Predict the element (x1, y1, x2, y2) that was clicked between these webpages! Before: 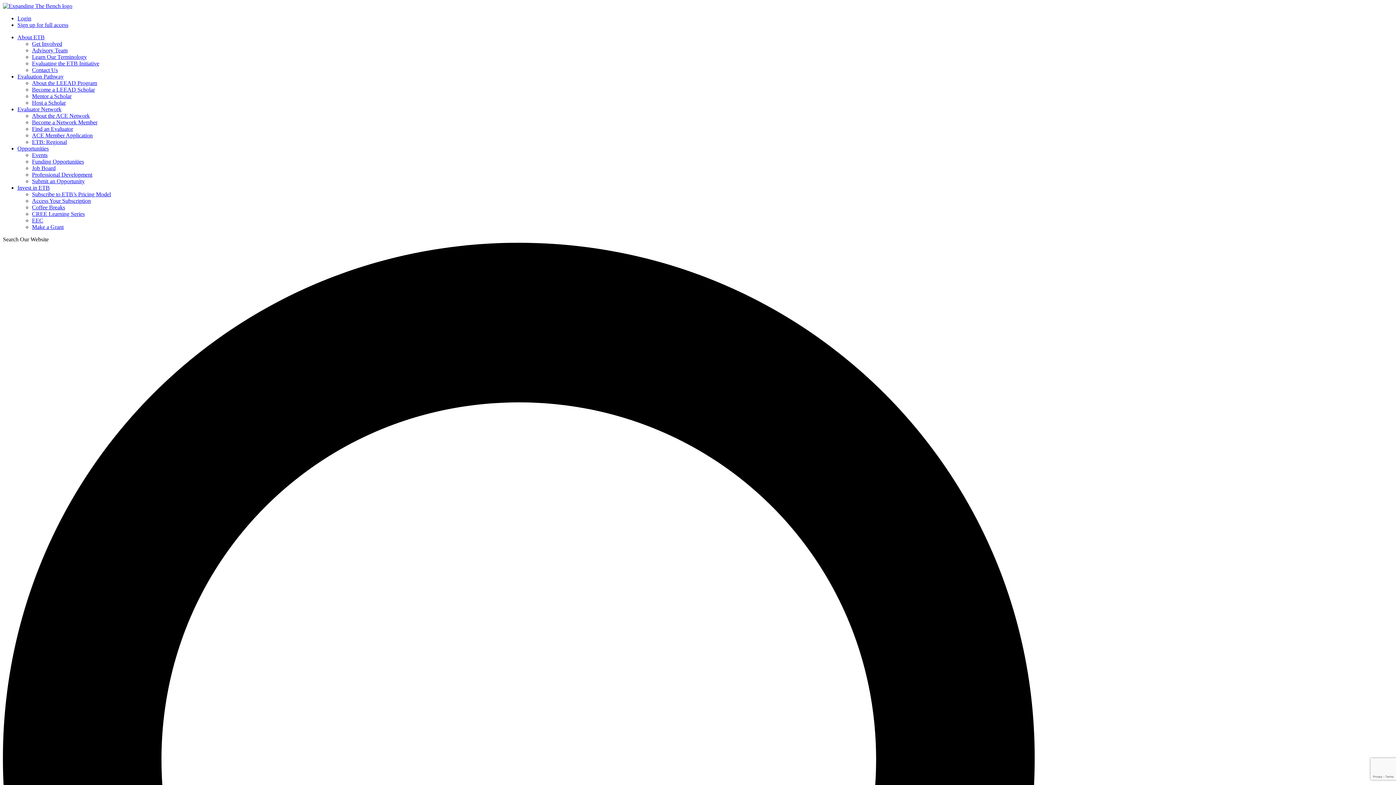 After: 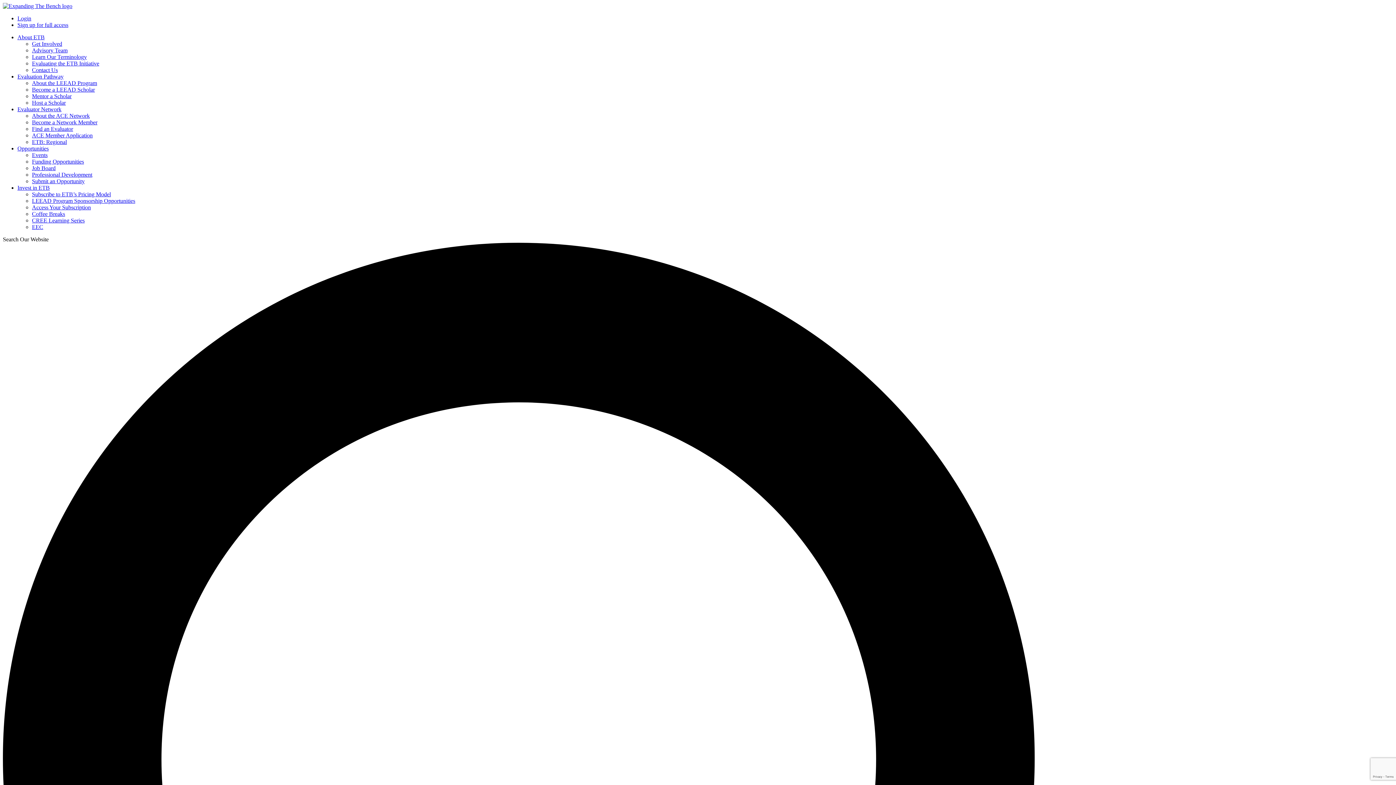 Action: label: Get Involved bbox: (32, 40, 62, 46)